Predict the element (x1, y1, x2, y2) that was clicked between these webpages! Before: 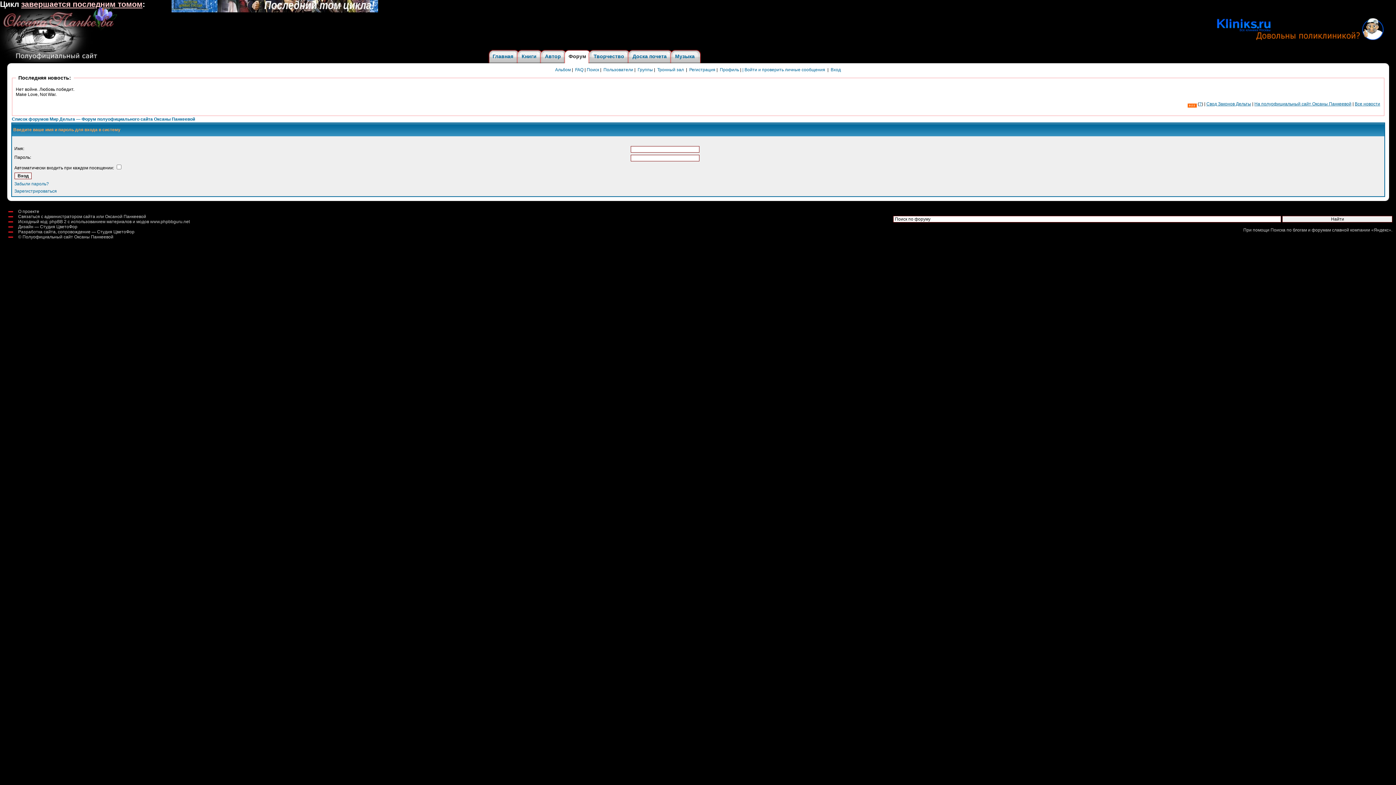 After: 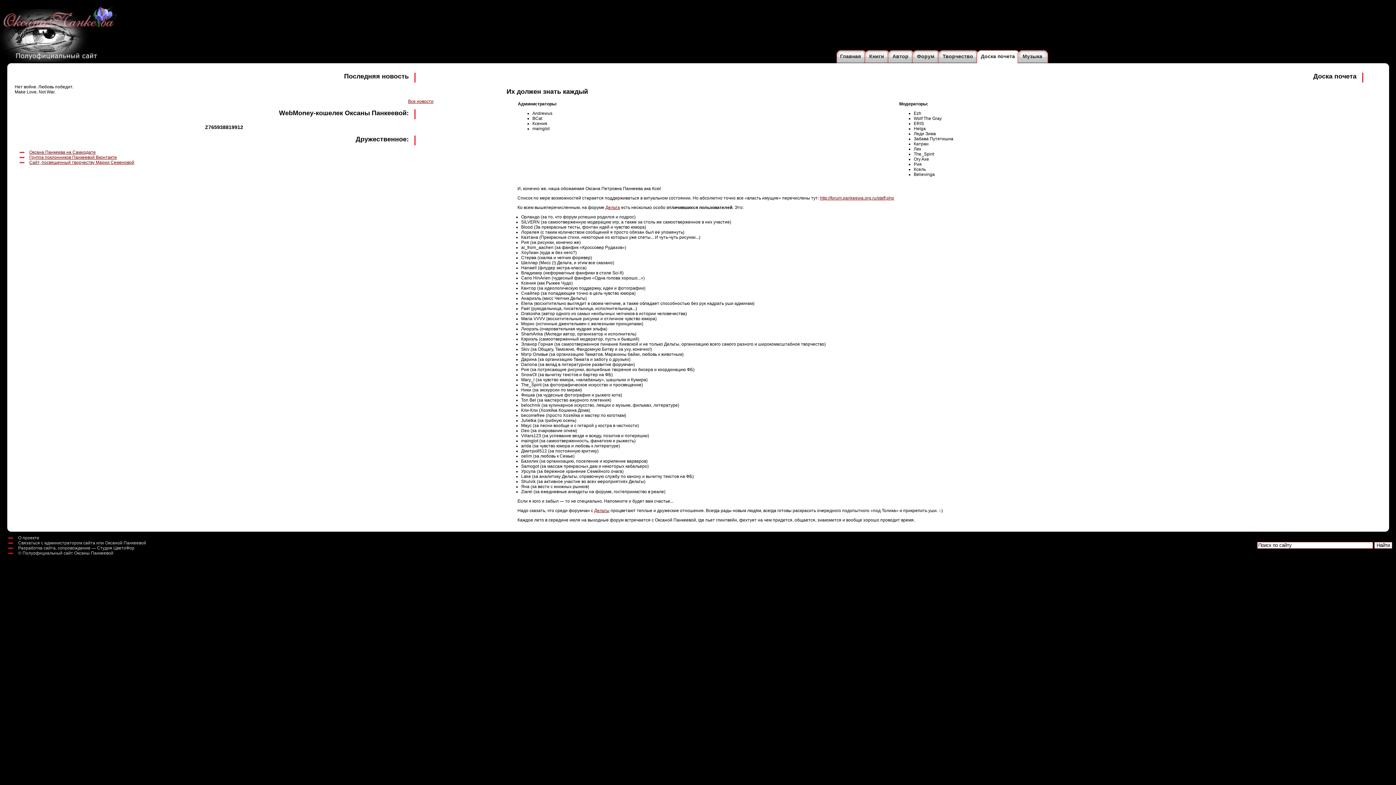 Action: bbox: (632, 53, 666, 59) label: Доска почета